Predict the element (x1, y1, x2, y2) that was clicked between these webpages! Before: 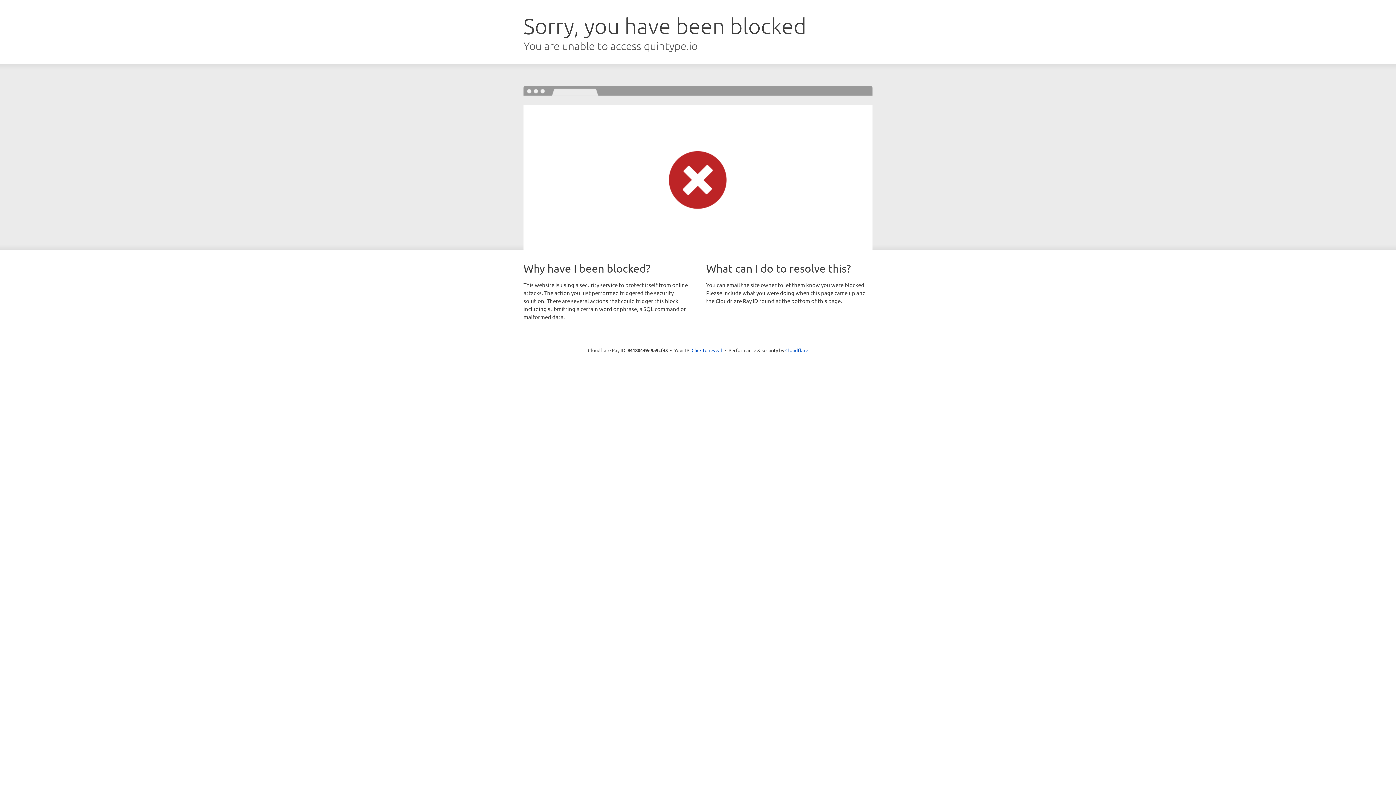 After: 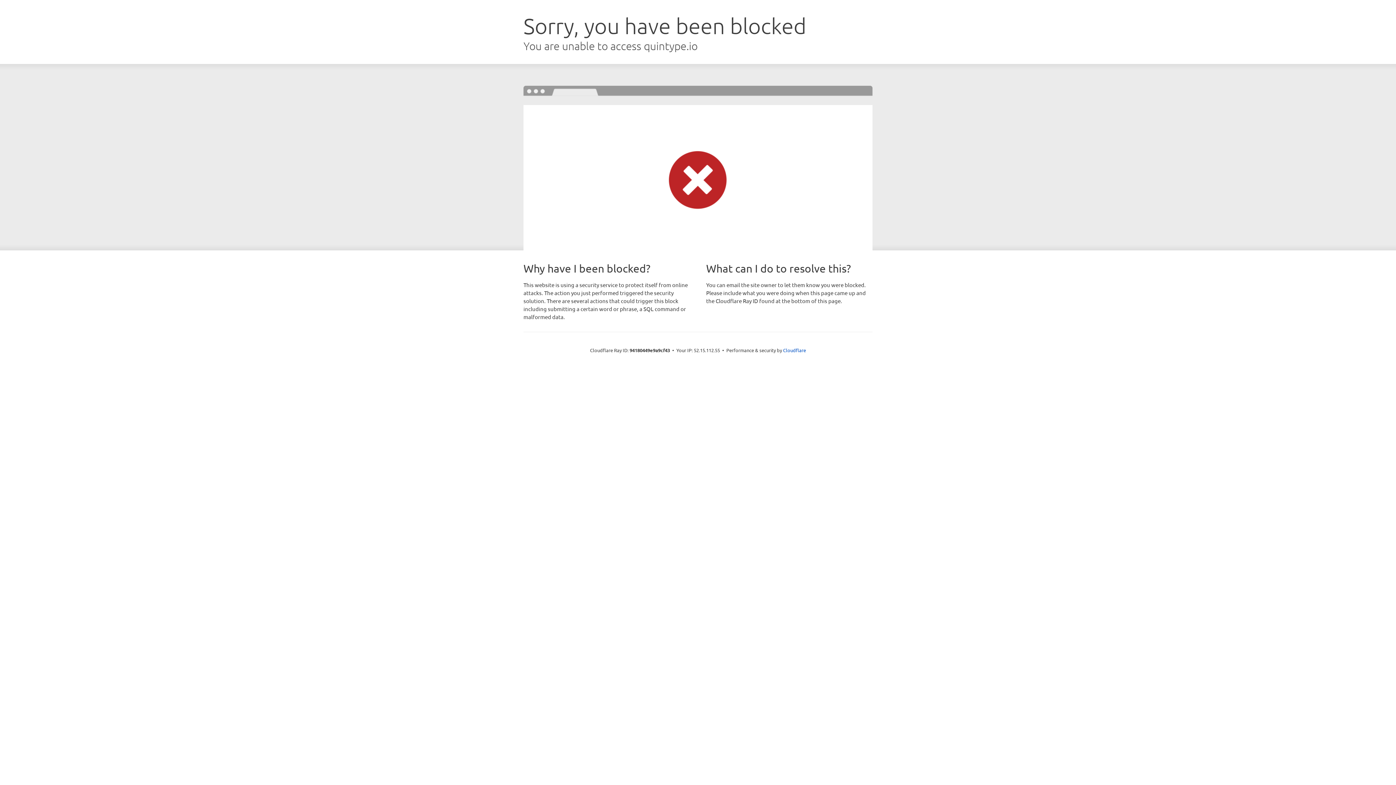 Action: bbox: (691, 346, 722, 353) label: Click to reveal